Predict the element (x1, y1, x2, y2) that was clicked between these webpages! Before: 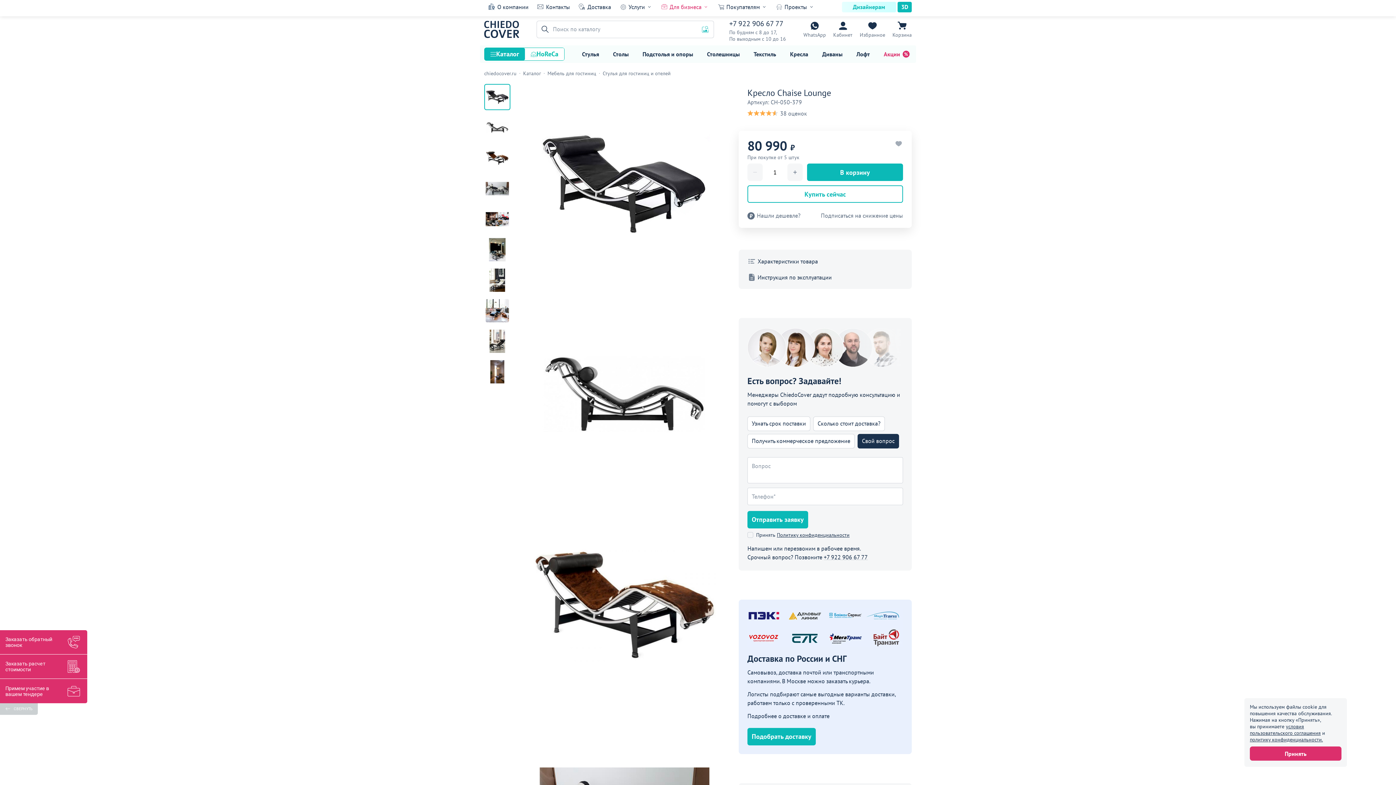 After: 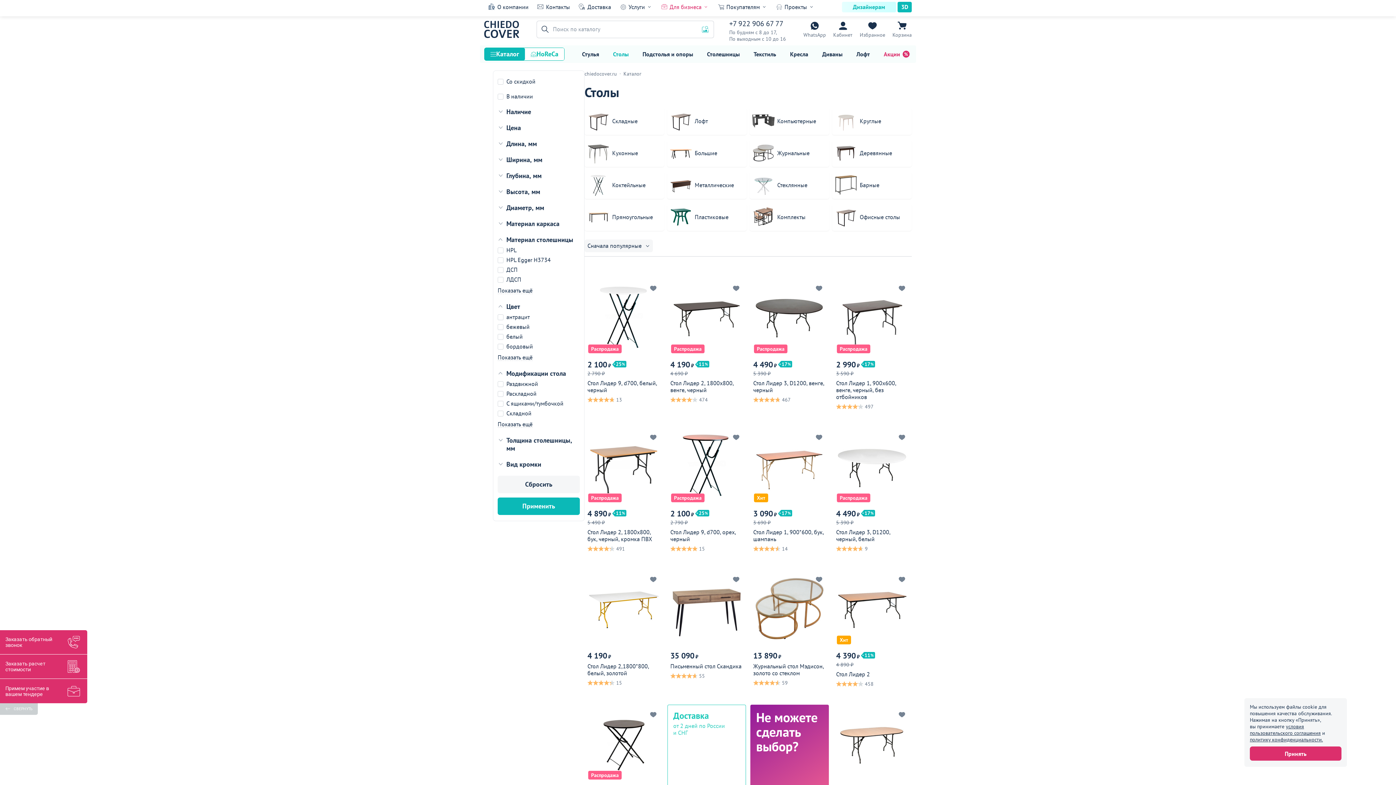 Action: label: Столы bbox: (608, 49, 633, 59)